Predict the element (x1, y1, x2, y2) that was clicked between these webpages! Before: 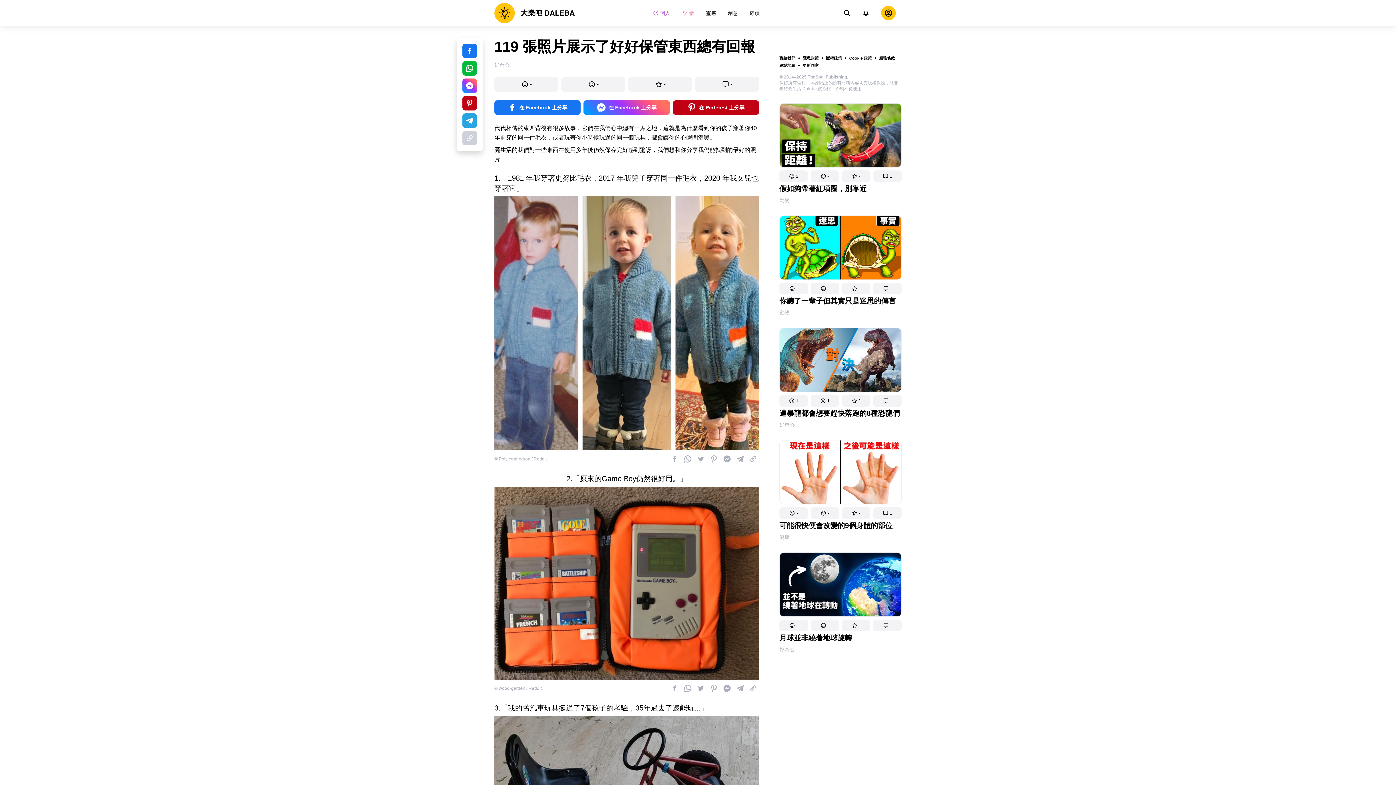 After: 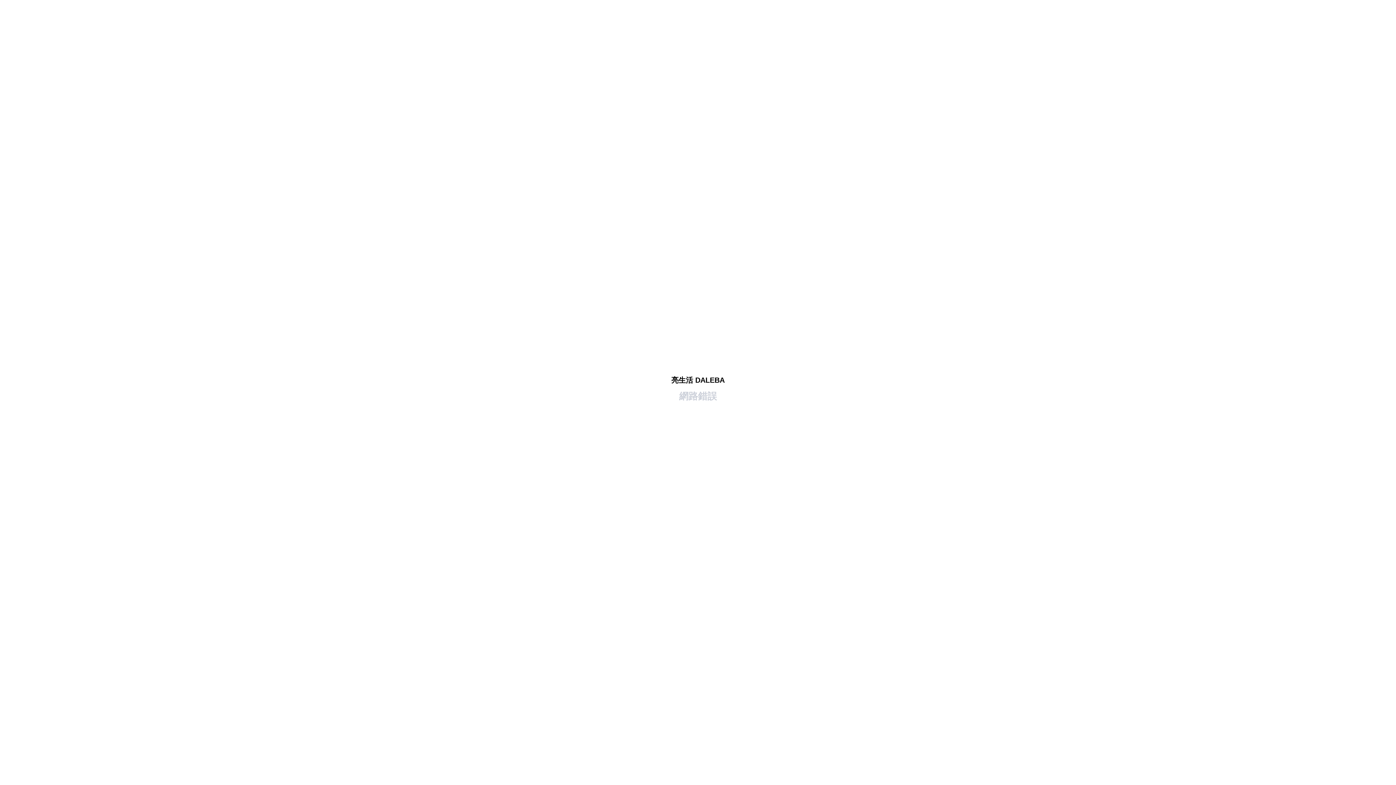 Action: bbox: (779, 276, 901, 340)